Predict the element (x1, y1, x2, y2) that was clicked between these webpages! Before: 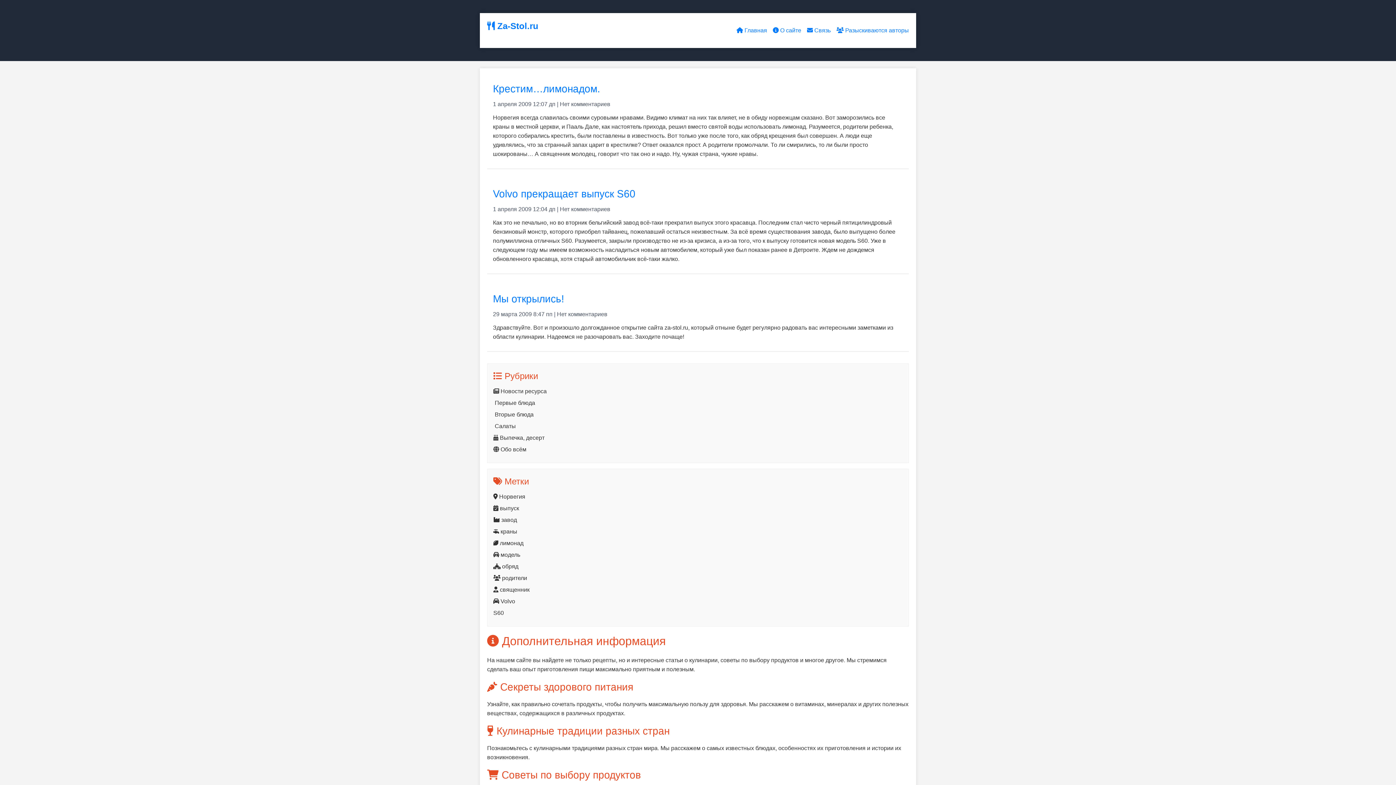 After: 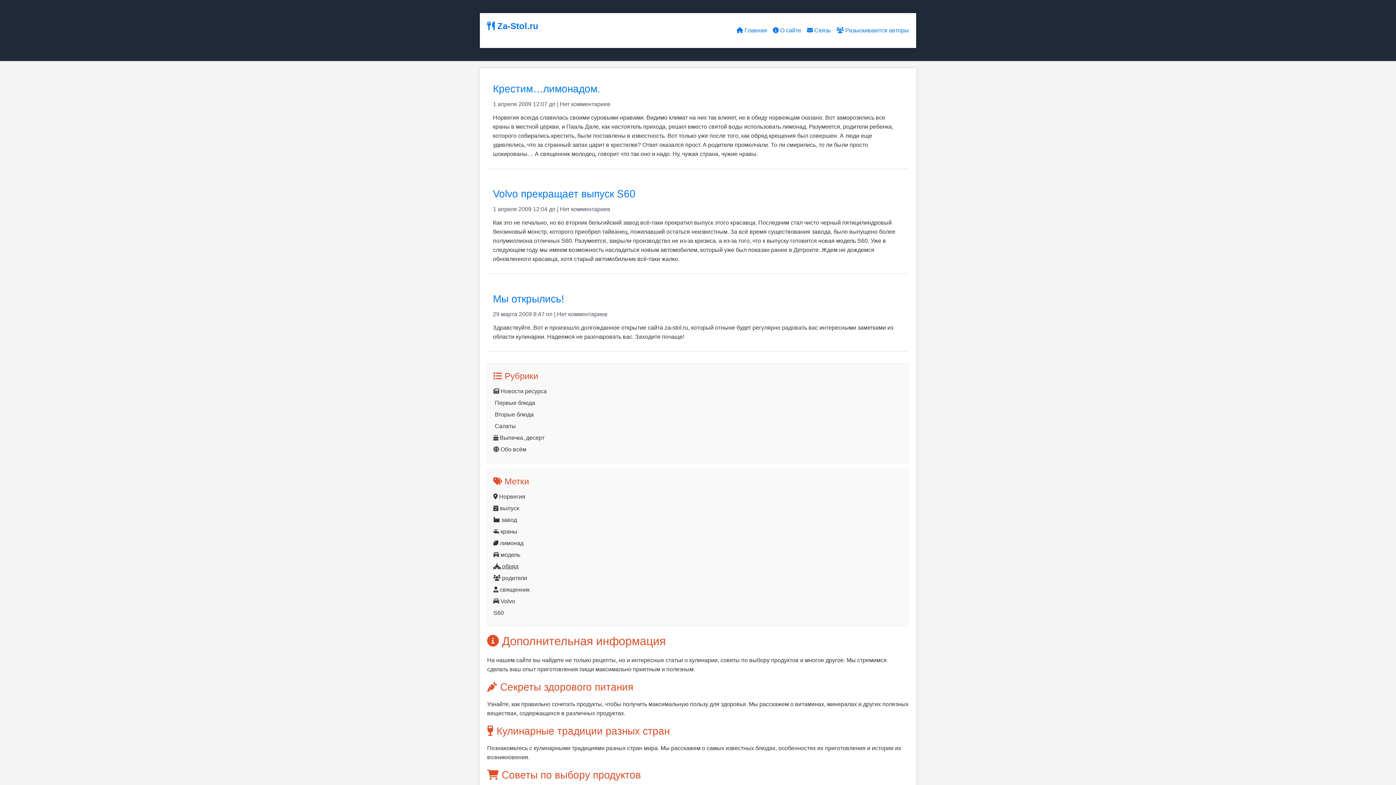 Action: label:  обряд bbox: (493, 563, 518, 569)